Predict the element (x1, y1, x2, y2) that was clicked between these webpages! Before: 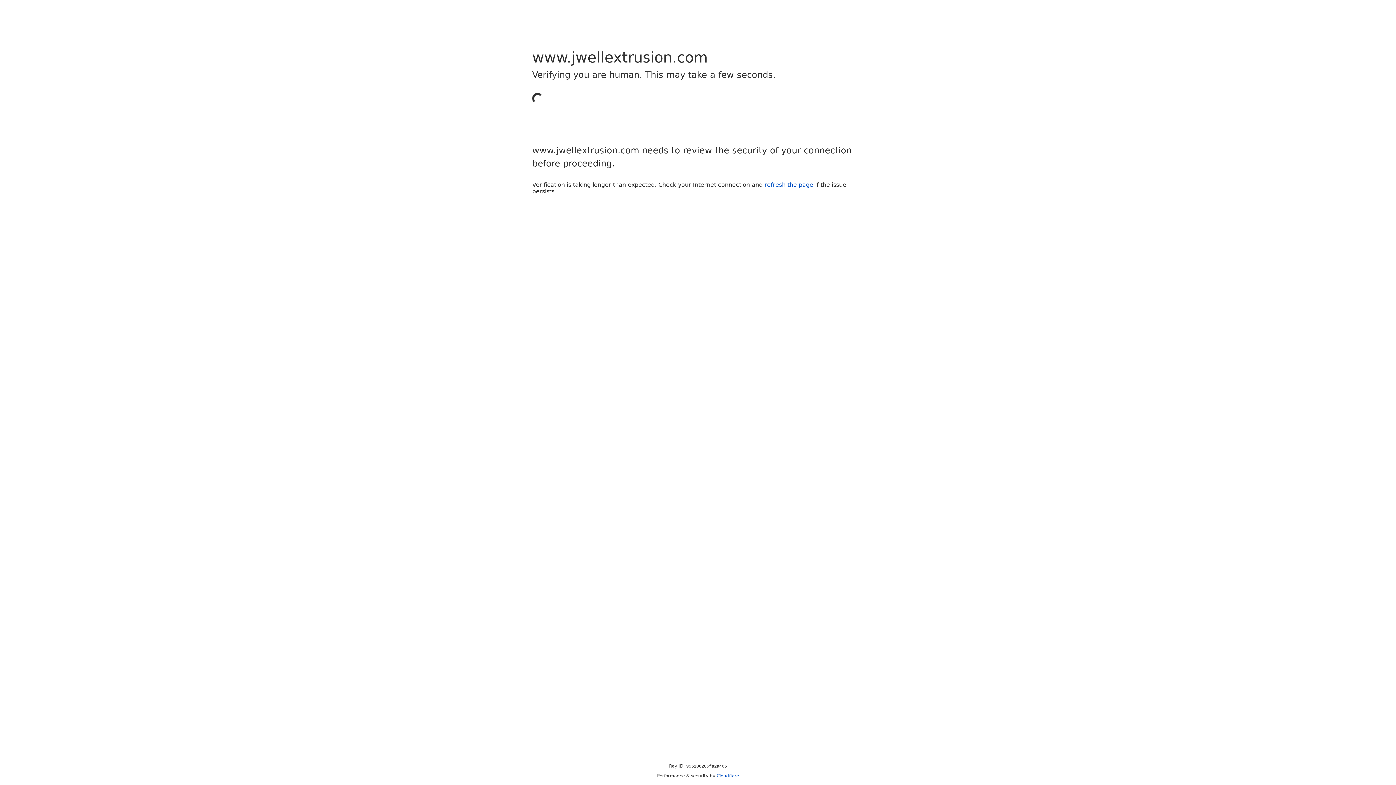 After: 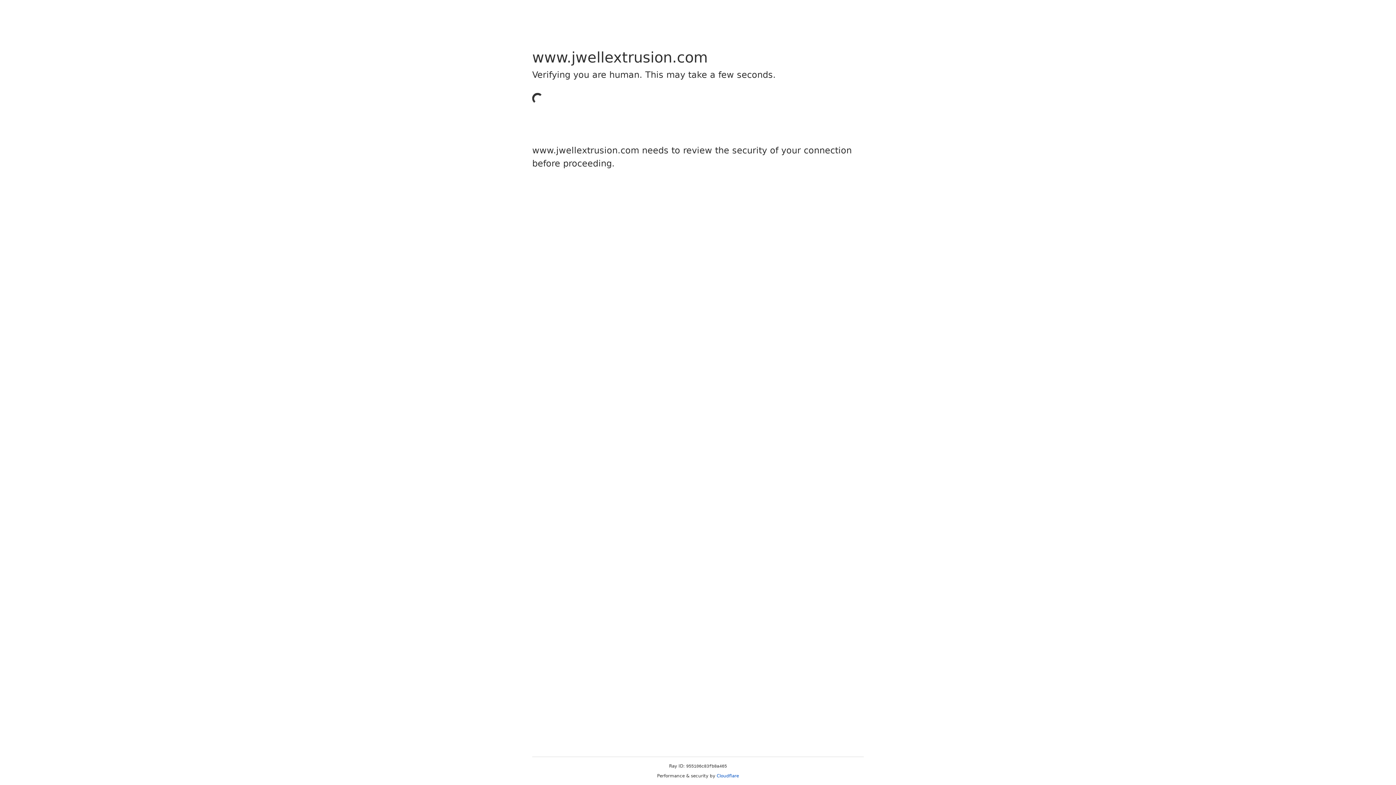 Action: bbox: (716, 773, 739, 778) label: Cloudflare